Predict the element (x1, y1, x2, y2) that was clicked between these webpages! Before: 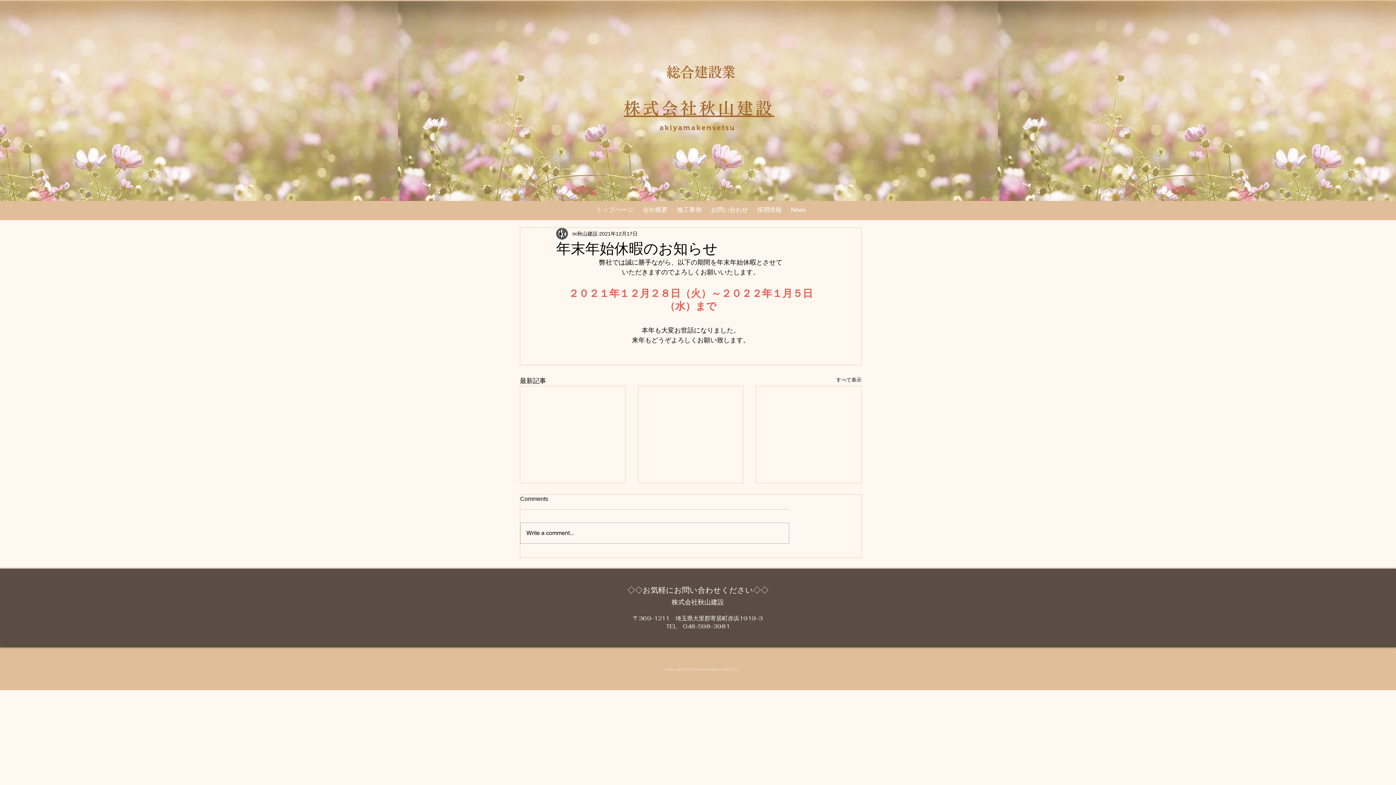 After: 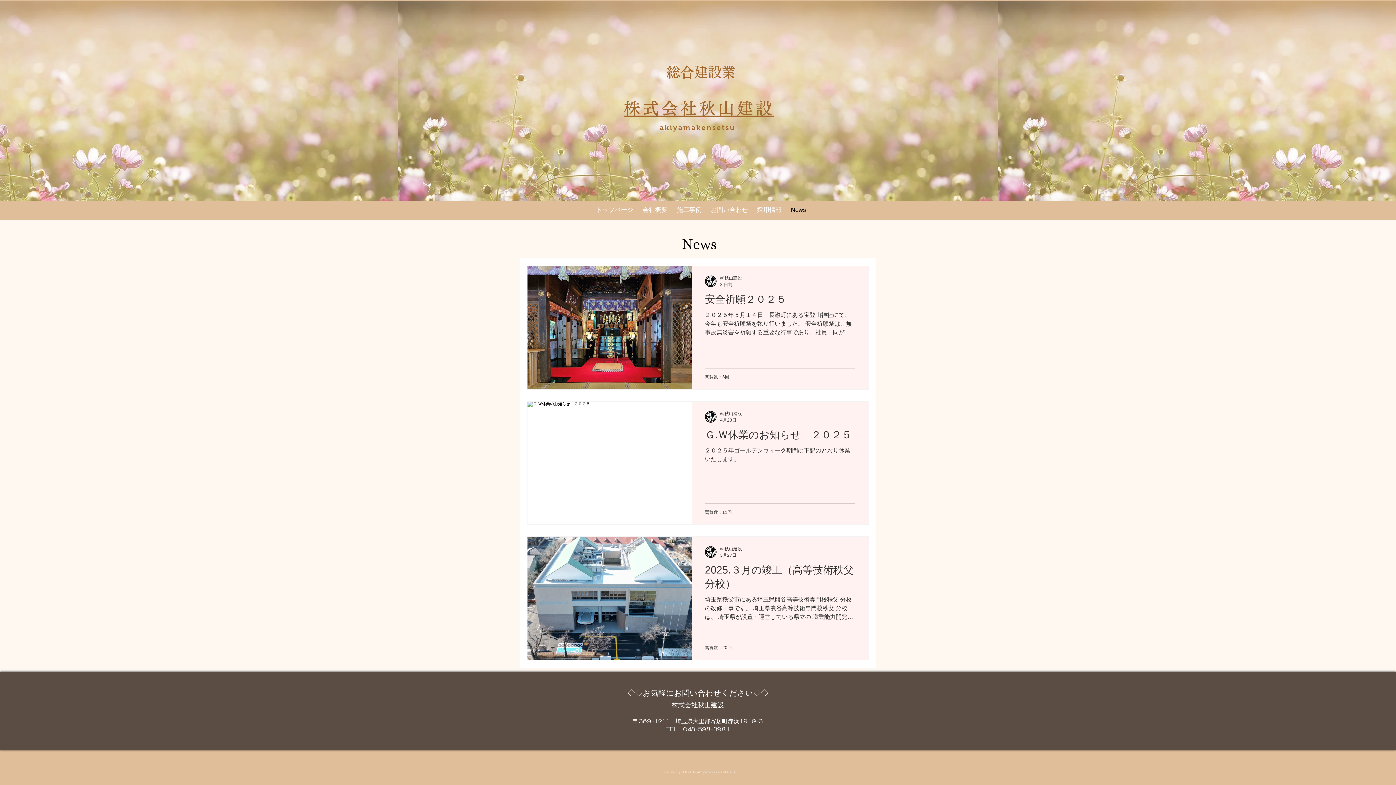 Action: label: News bbox: (786, 199, 810, 220)